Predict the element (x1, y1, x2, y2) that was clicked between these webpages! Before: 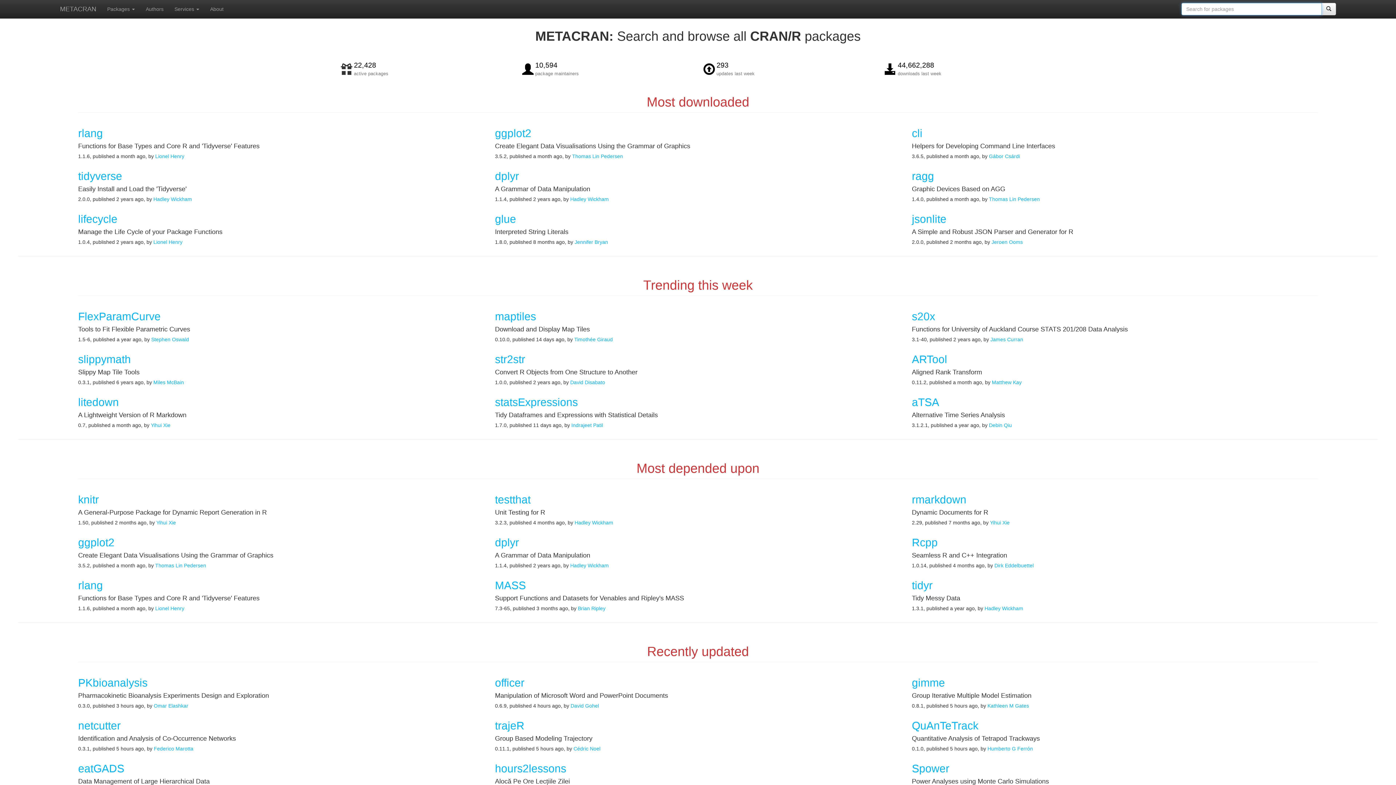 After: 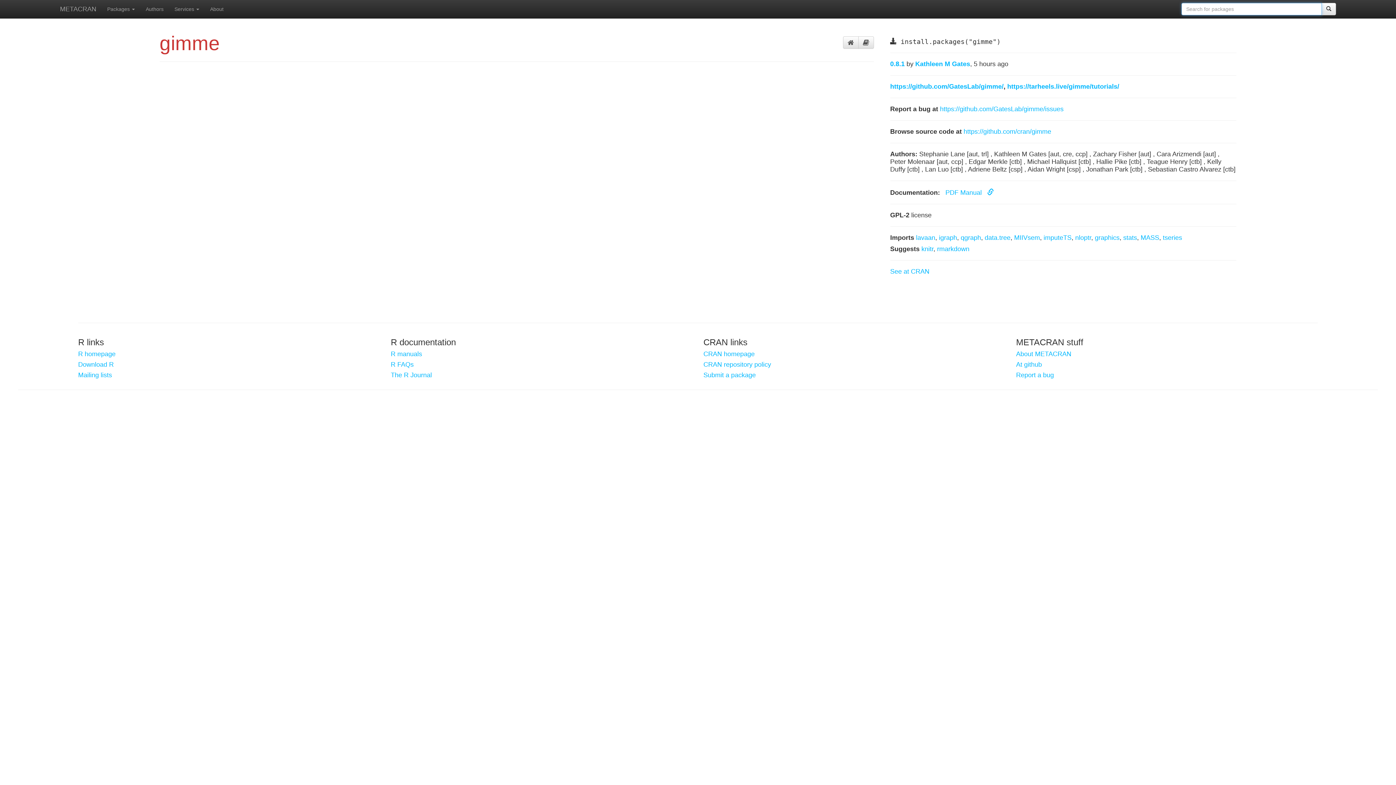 Action: label: gimme bbox: (912, 677, 1318, 689)